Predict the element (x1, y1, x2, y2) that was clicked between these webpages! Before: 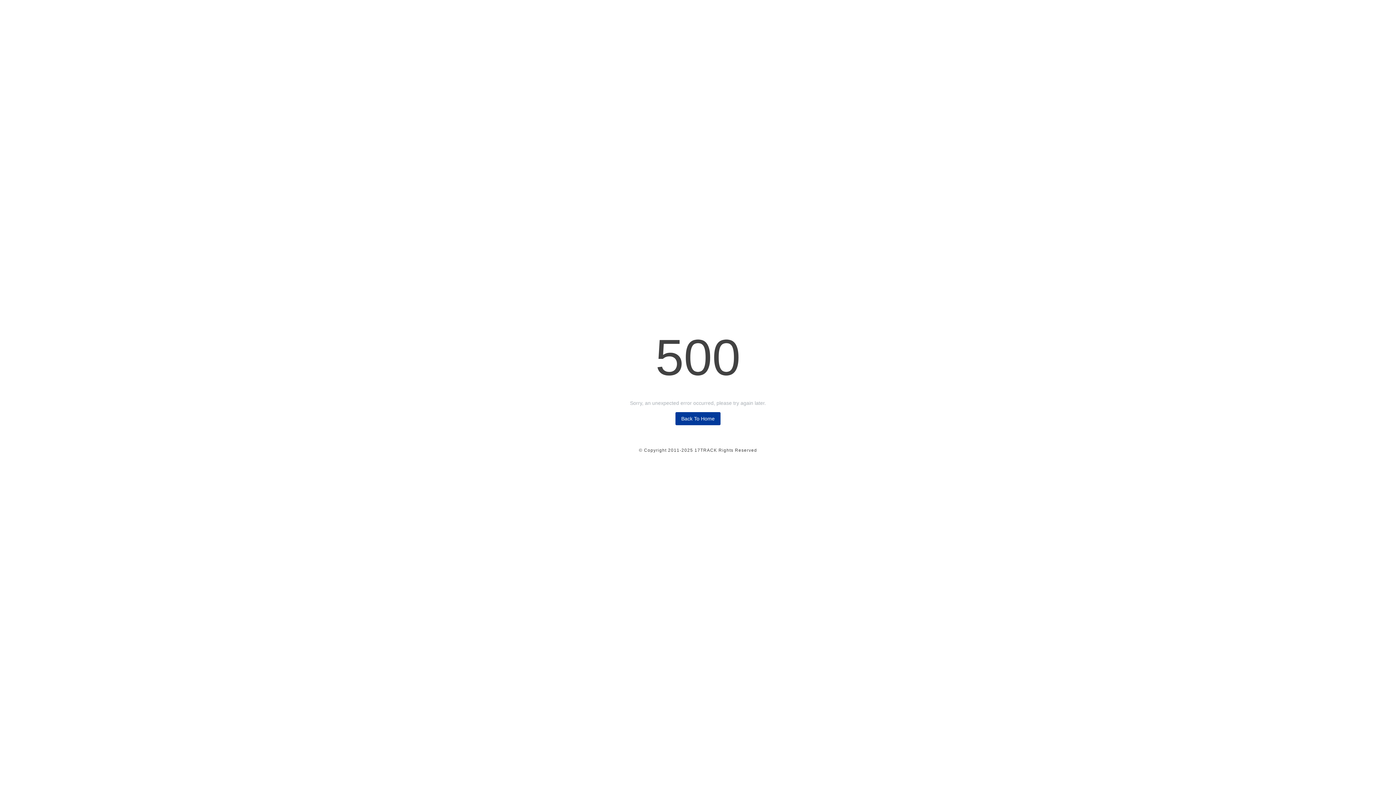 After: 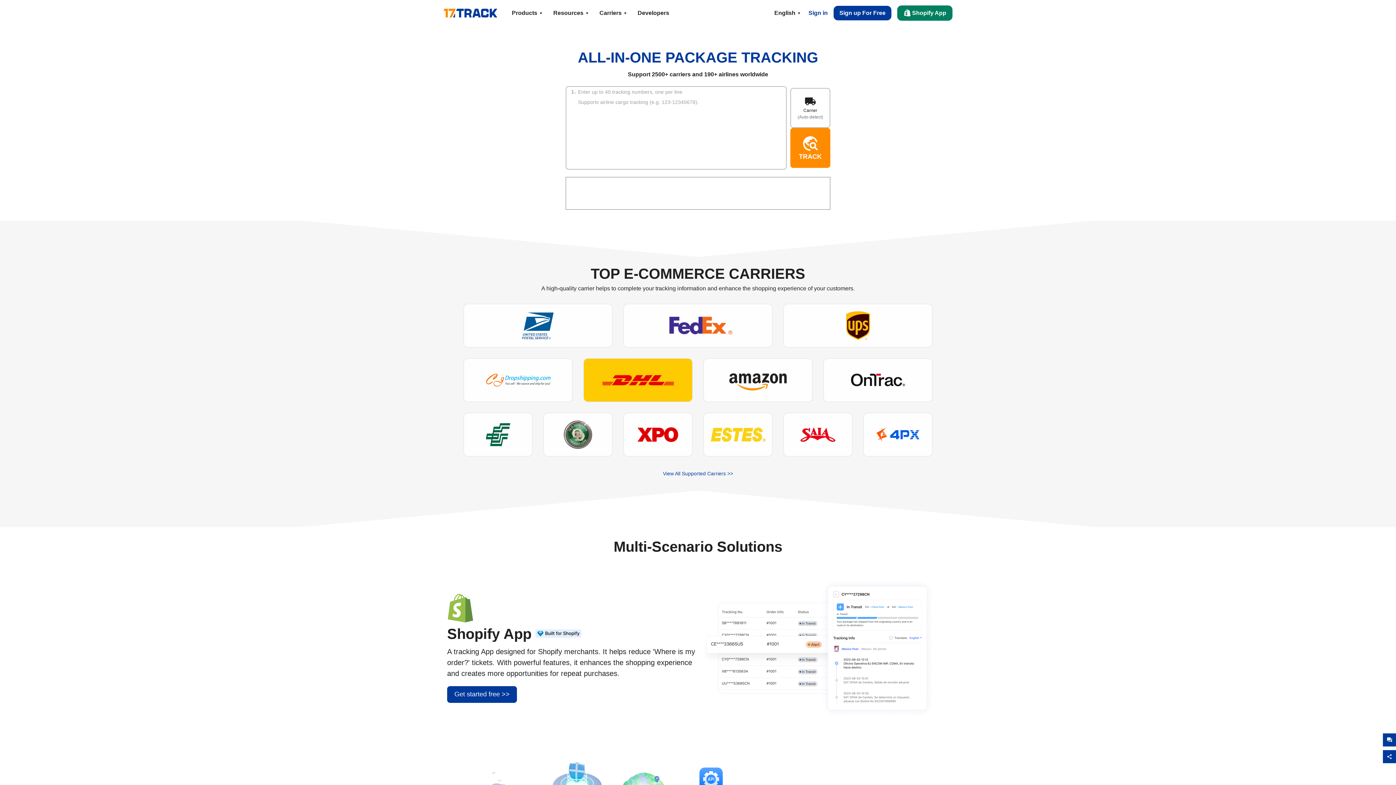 Action: label: Back To Home bbox: (675, 412, 720, 425)